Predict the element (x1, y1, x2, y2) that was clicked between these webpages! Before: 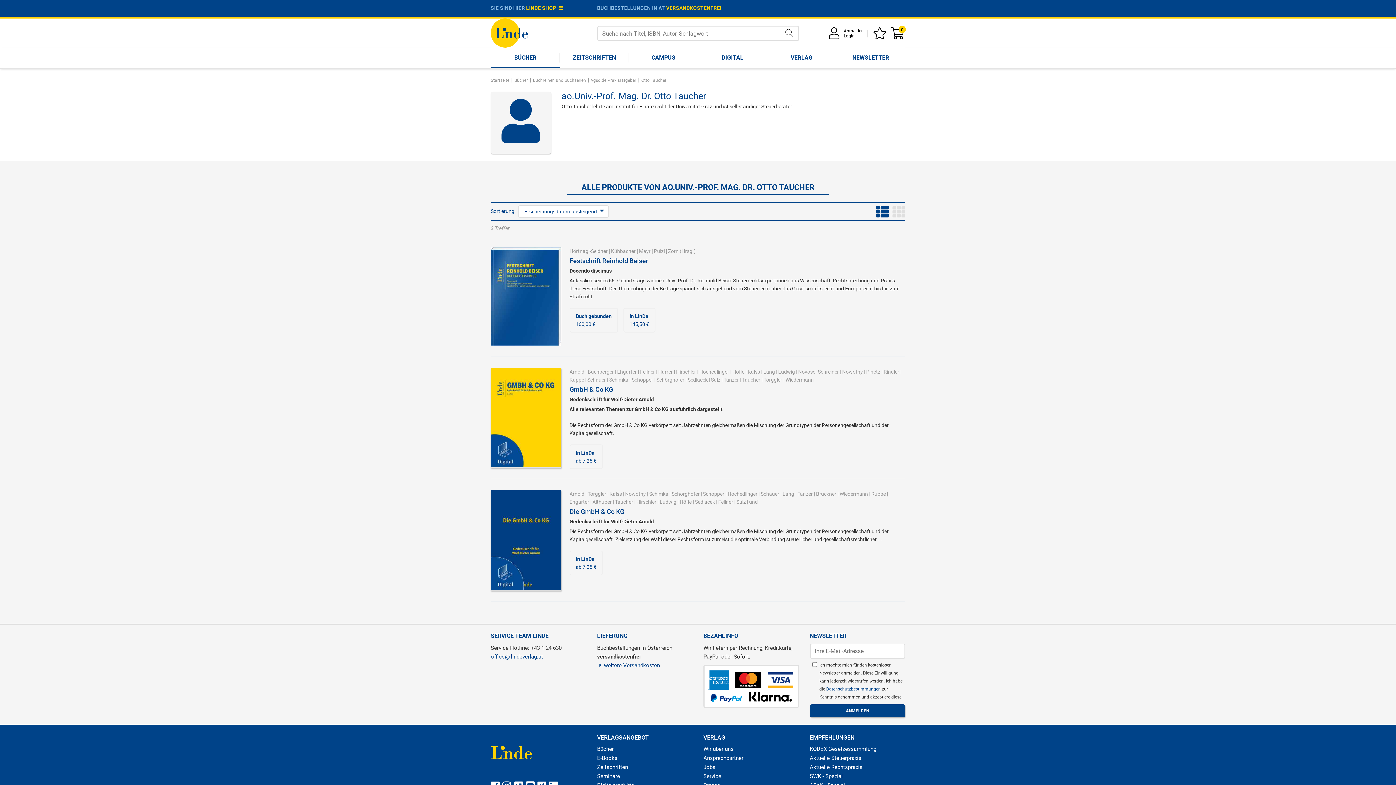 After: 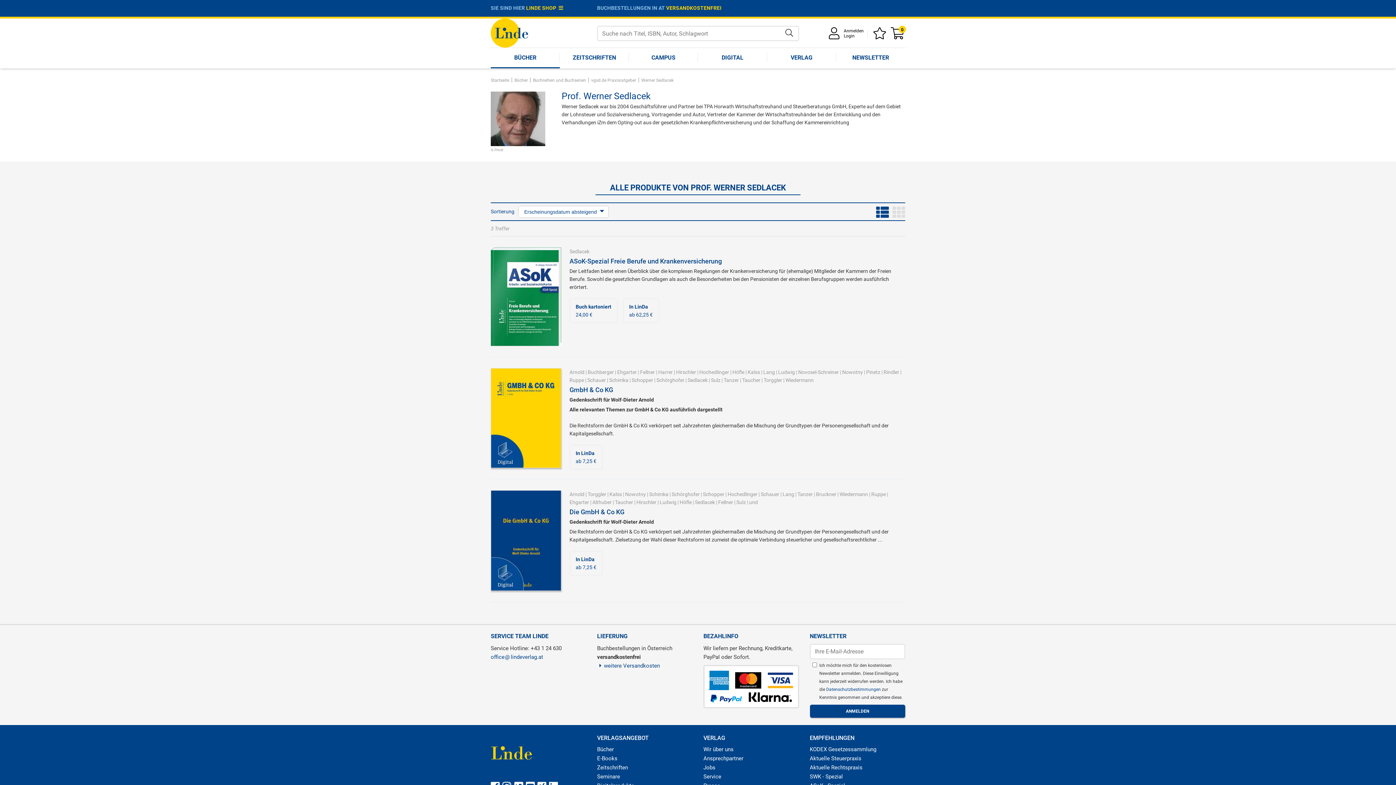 Action: bbox: (687, 376, 707, 382) label: Sedlacek